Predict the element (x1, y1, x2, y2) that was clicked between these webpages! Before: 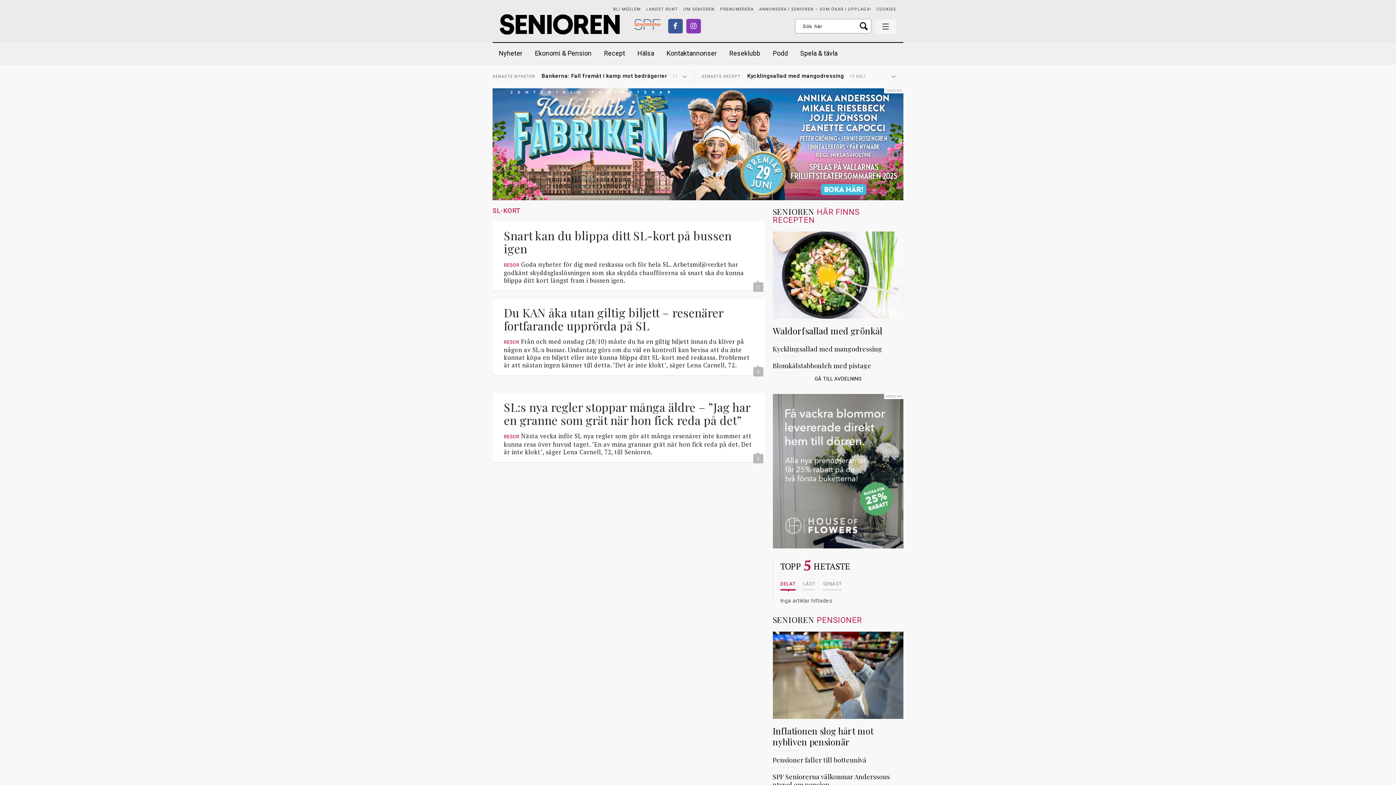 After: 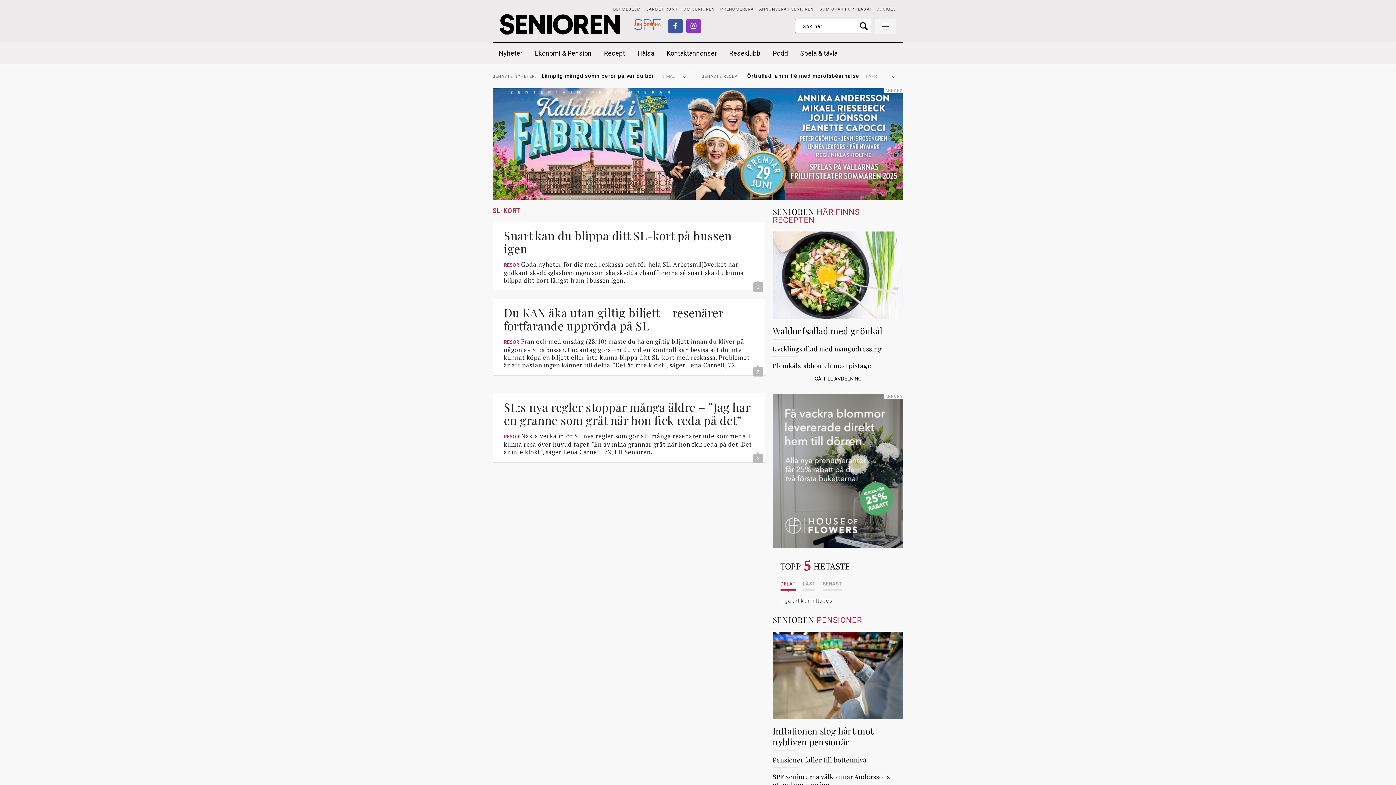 Action: label: DELAT bbox: (780, 581, 795, 590)